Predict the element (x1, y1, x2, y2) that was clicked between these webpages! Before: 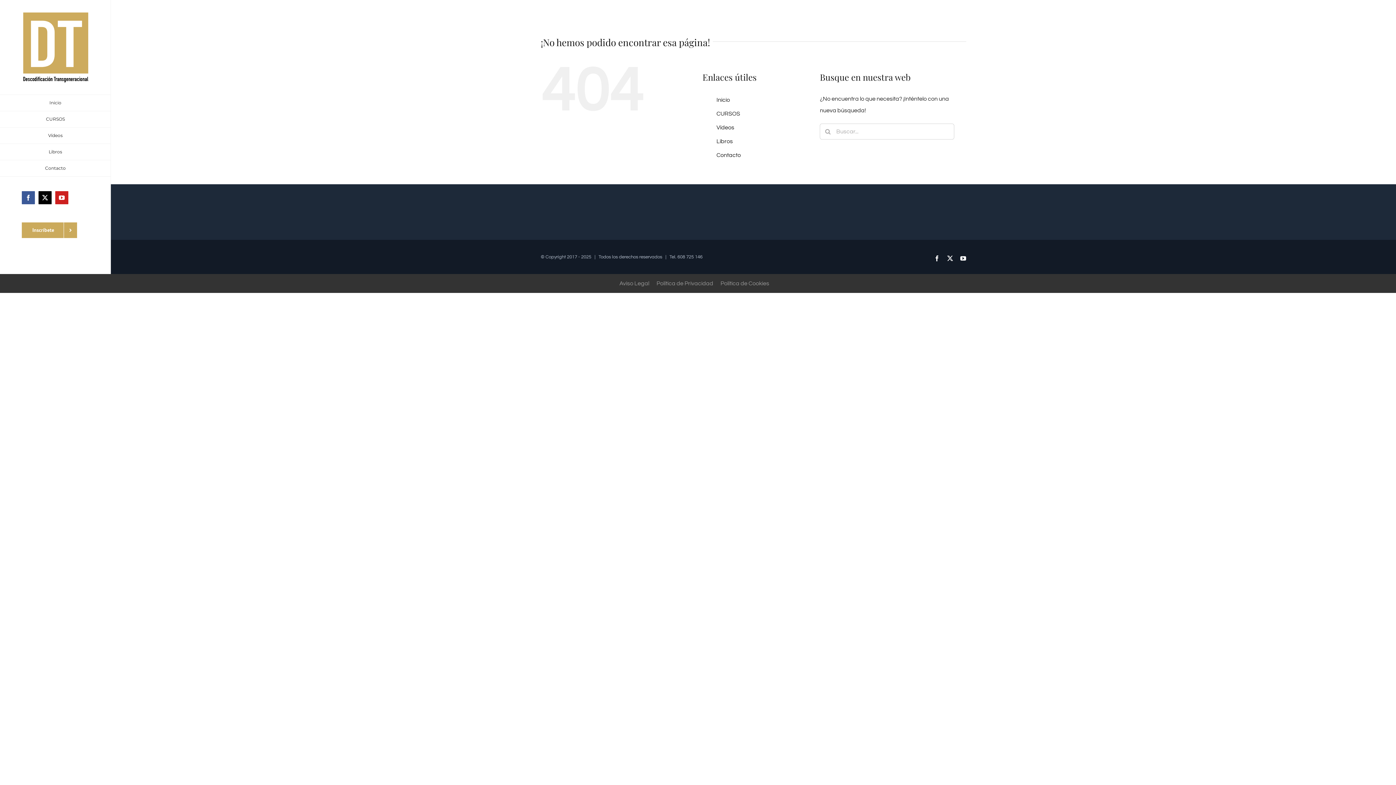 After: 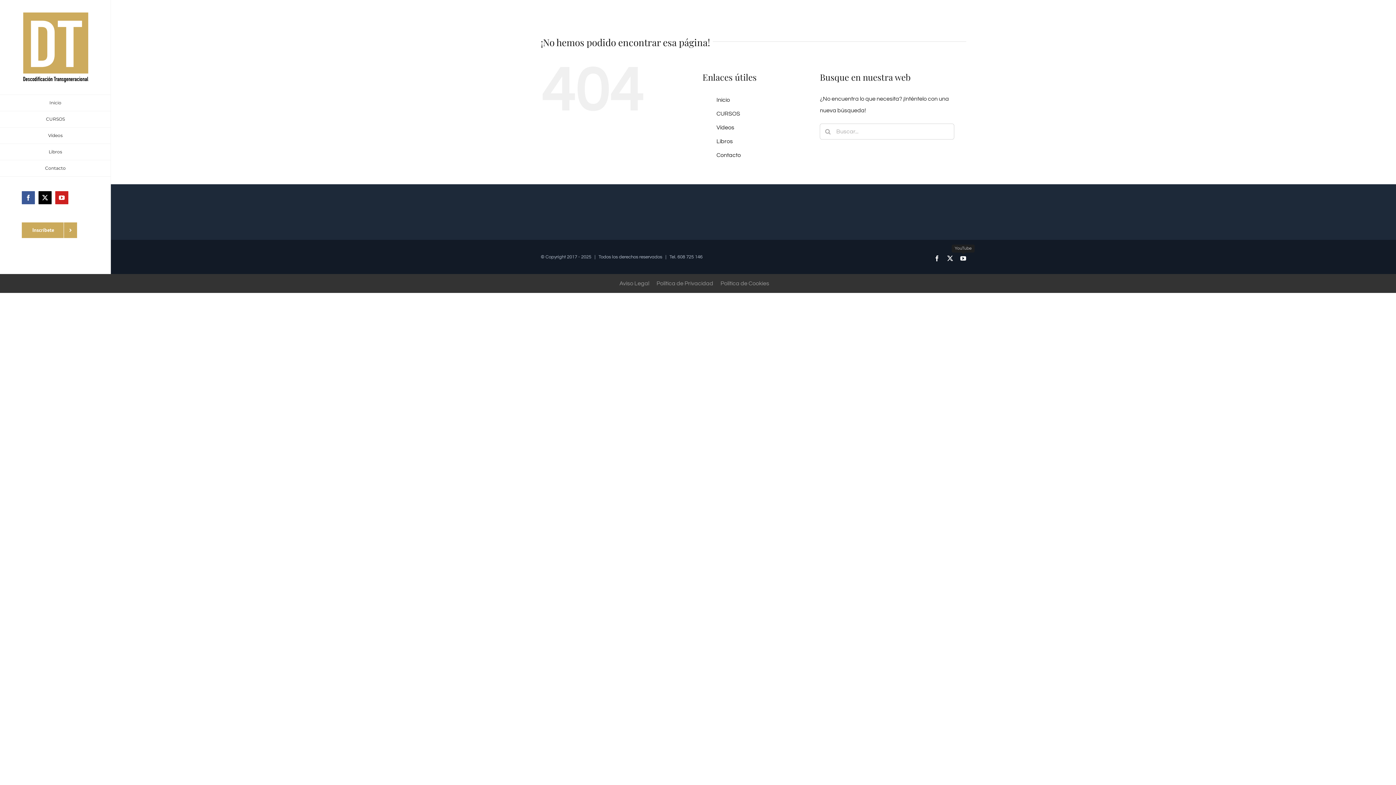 Action: bbox: (960, 255, 966, 261) label: YouTube